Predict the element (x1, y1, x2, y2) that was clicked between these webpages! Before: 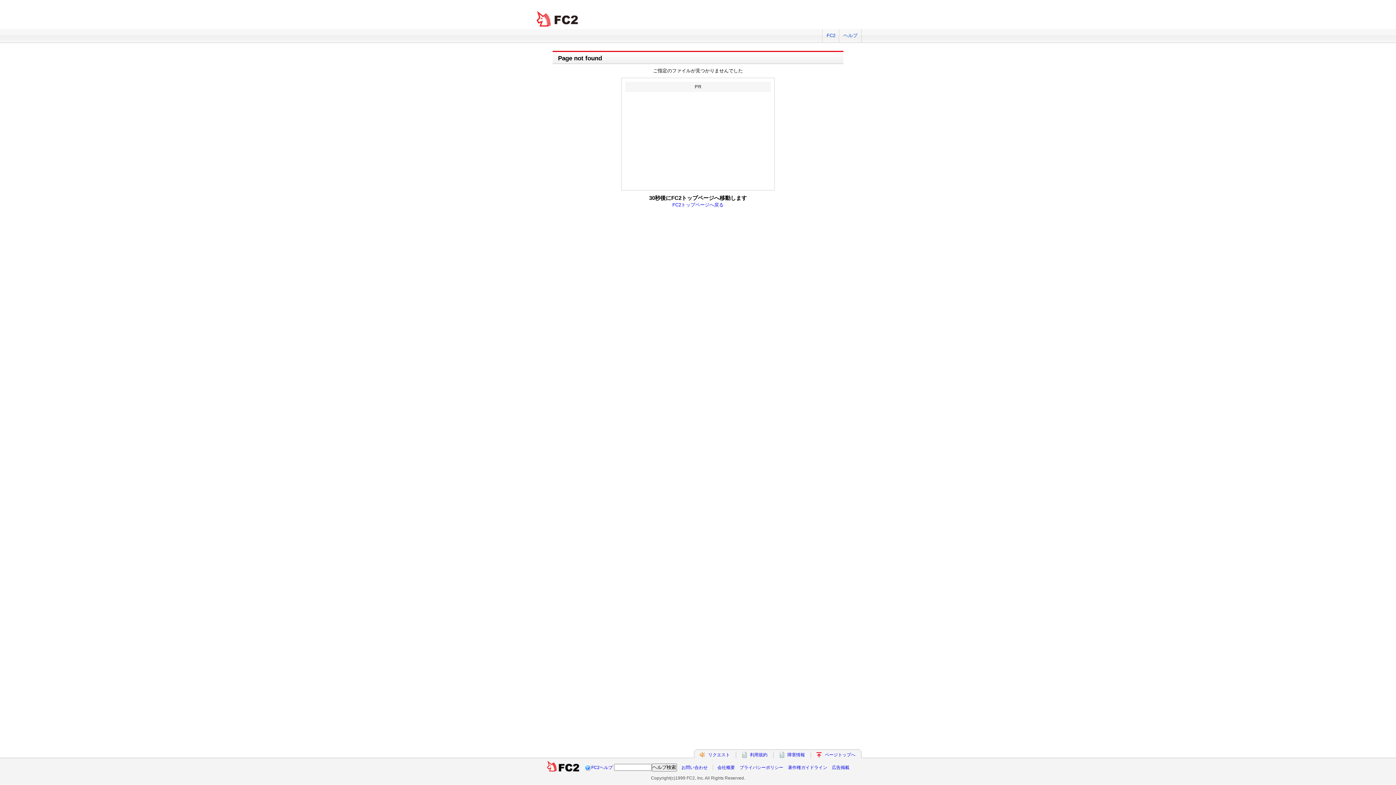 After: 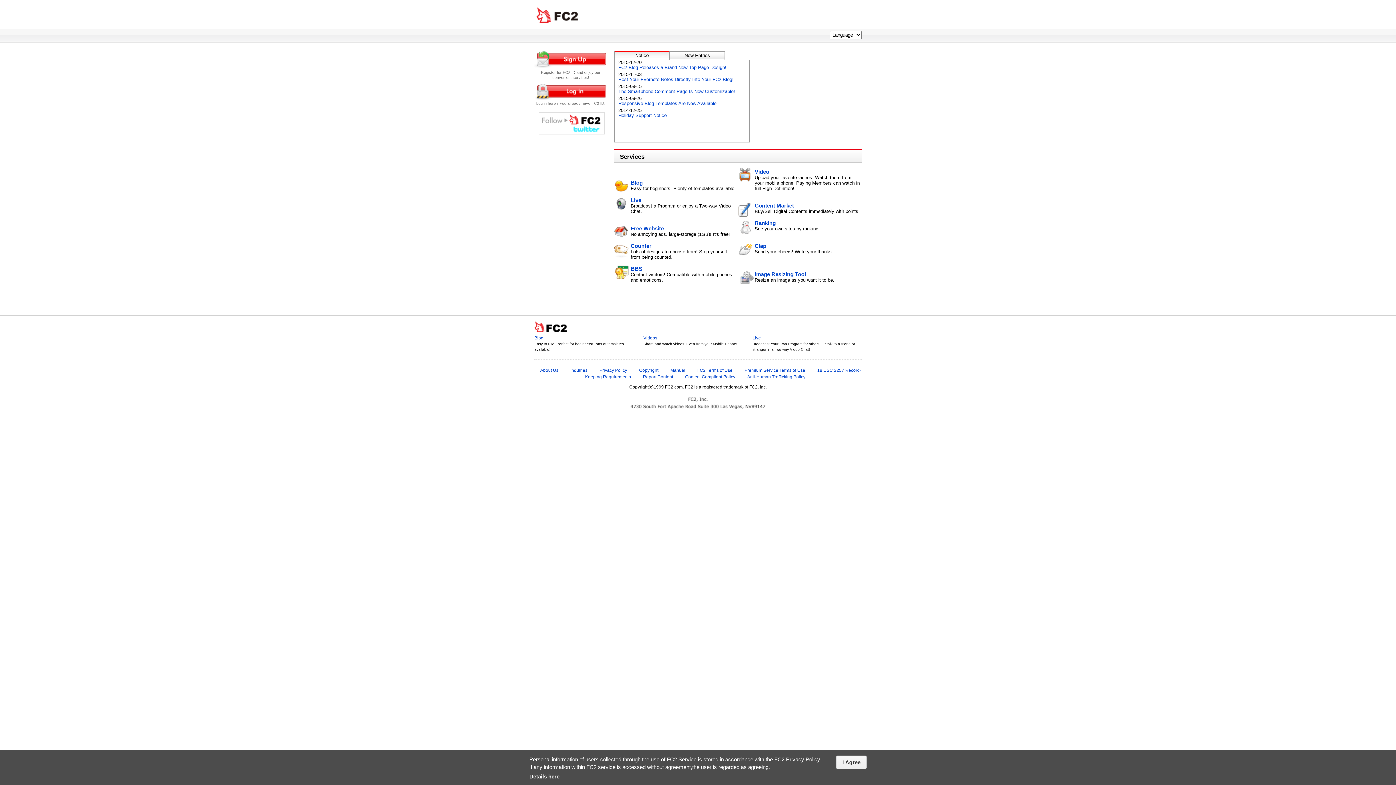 Action: bbox: (546, 765, 579, 770)